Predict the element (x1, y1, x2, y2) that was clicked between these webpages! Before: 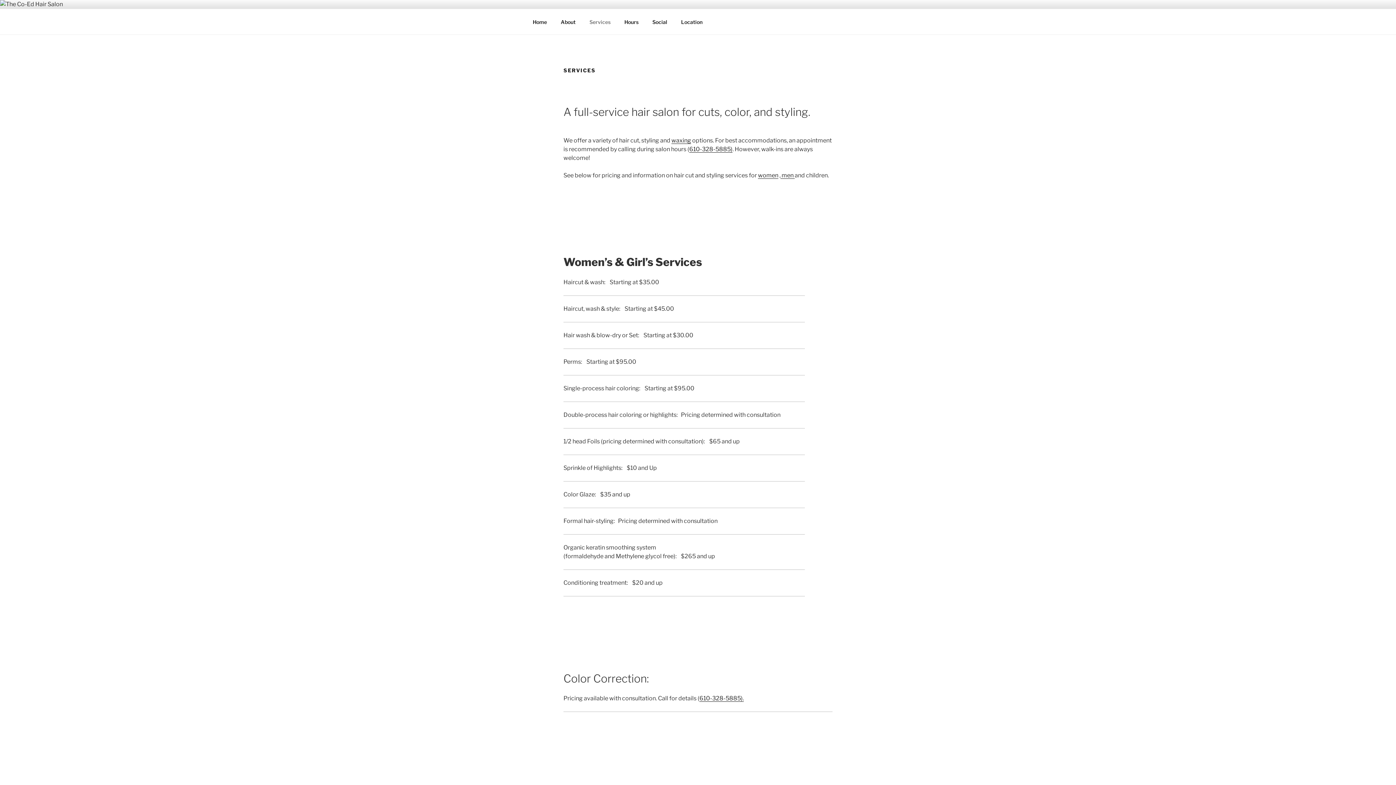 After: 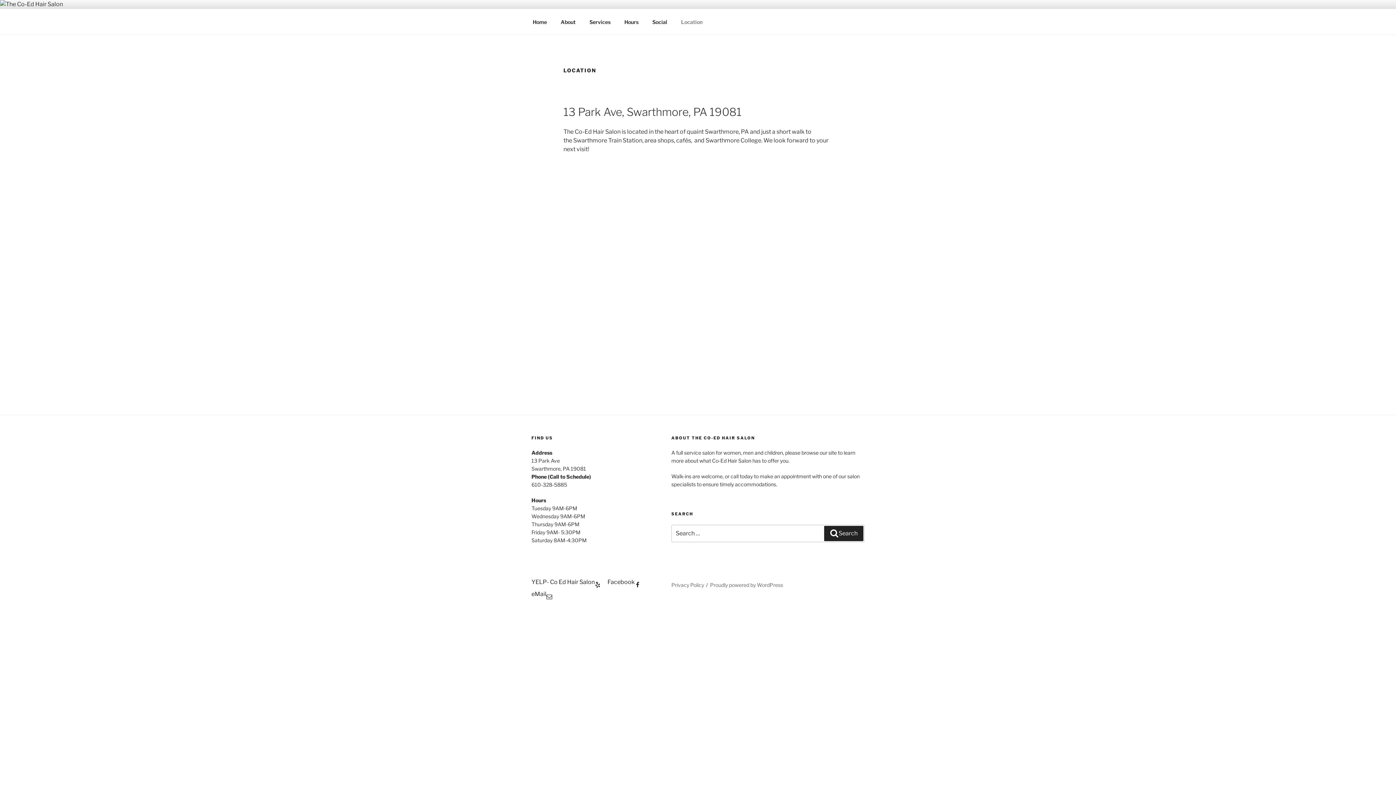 Action: bbox: (674, 12, 709, 30) label: Location